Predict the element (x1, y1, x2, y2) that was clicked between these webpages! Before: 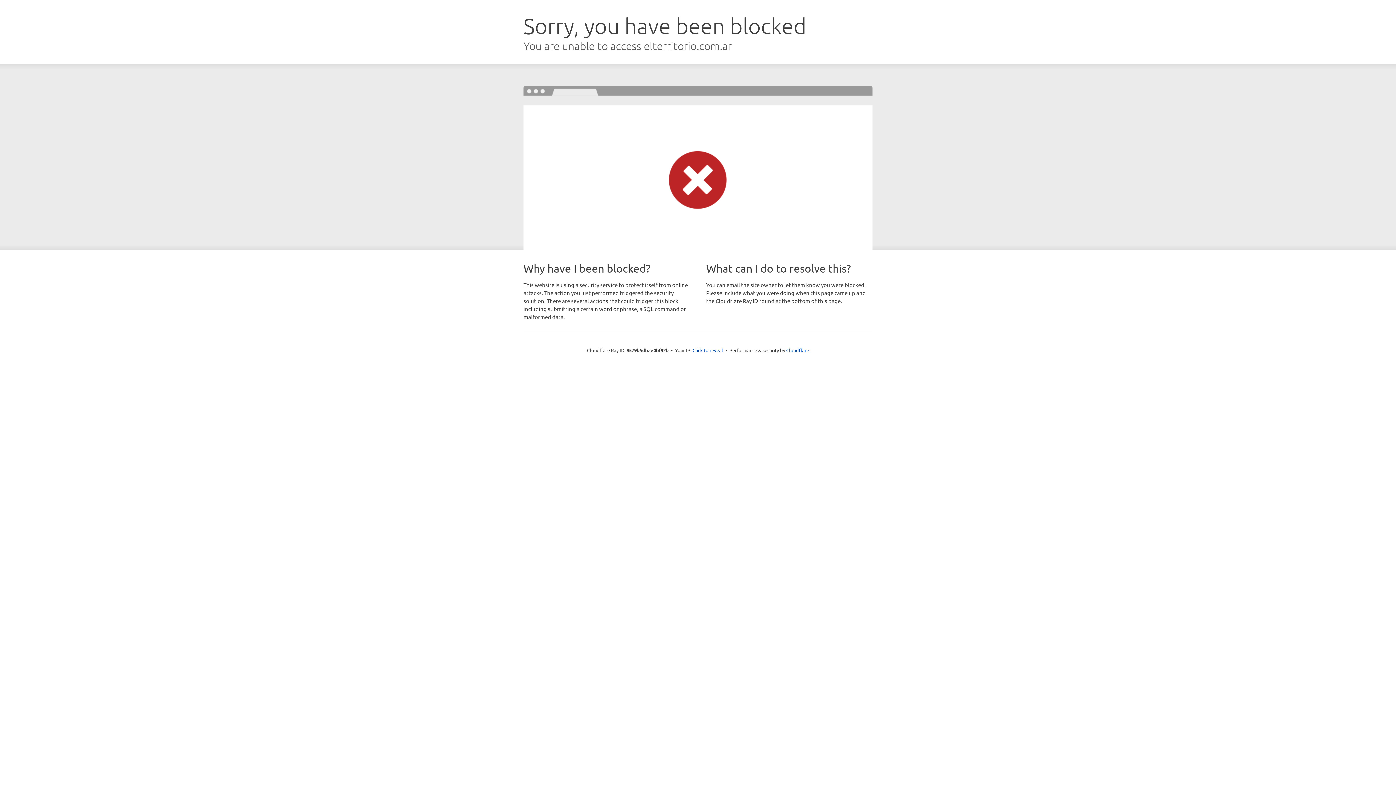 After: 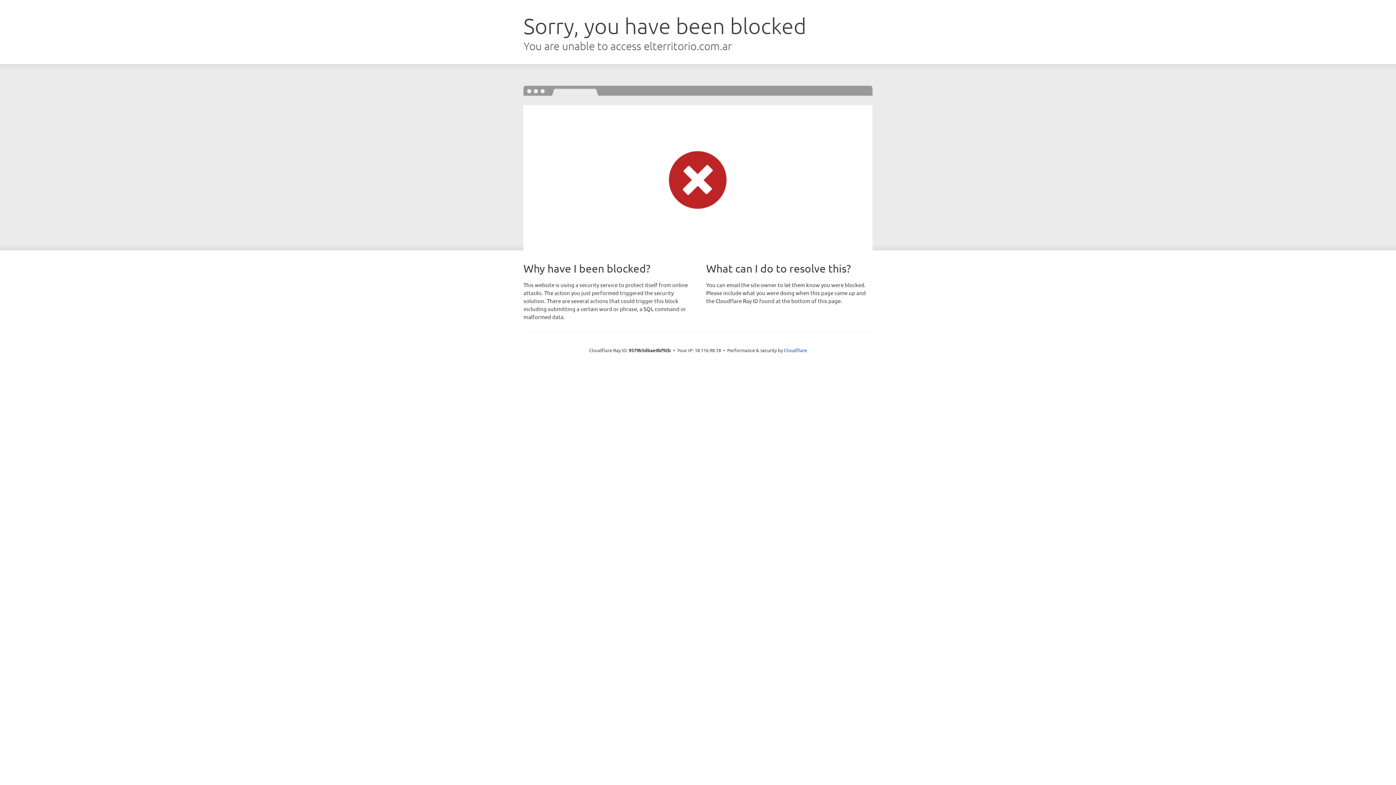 Action: bbox: (692, 346, 723, 353) label: Click to reveal